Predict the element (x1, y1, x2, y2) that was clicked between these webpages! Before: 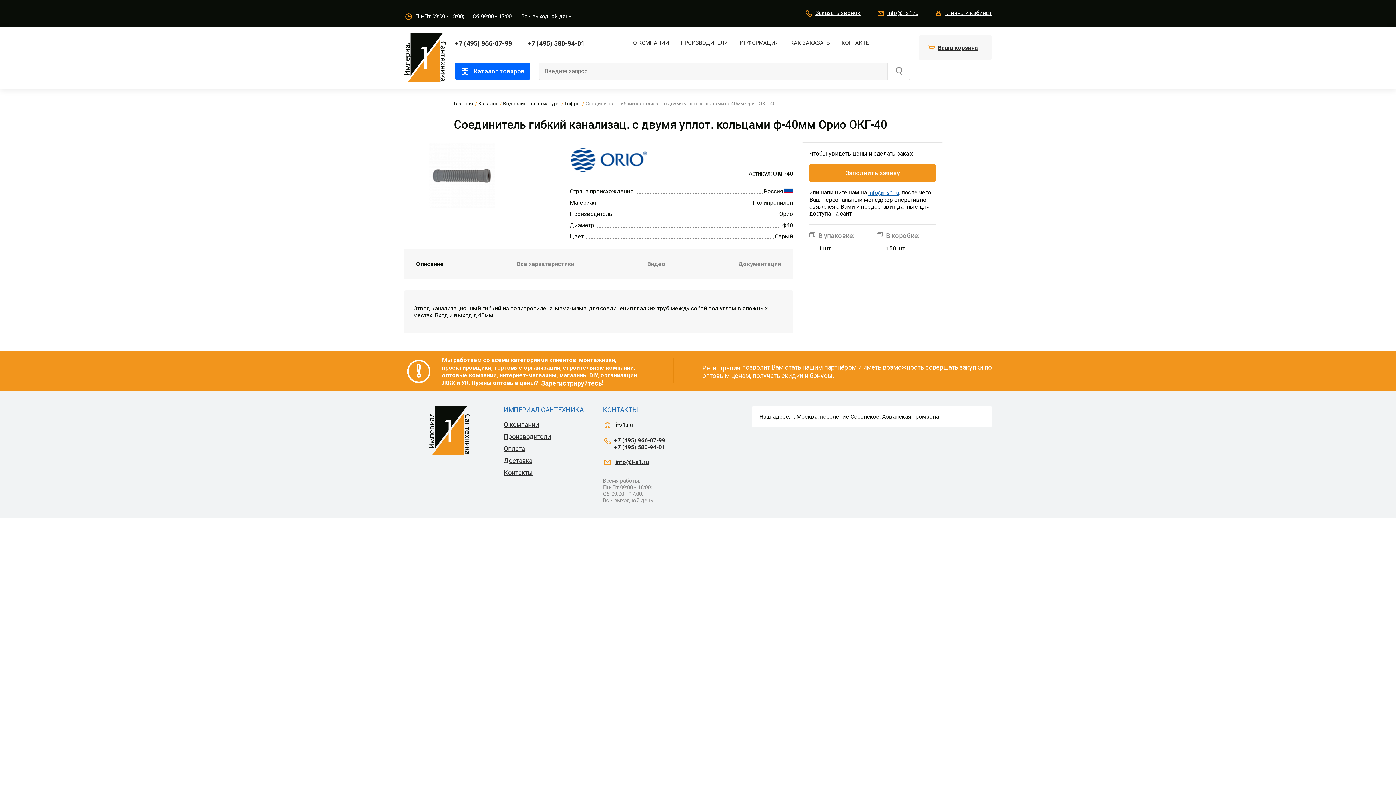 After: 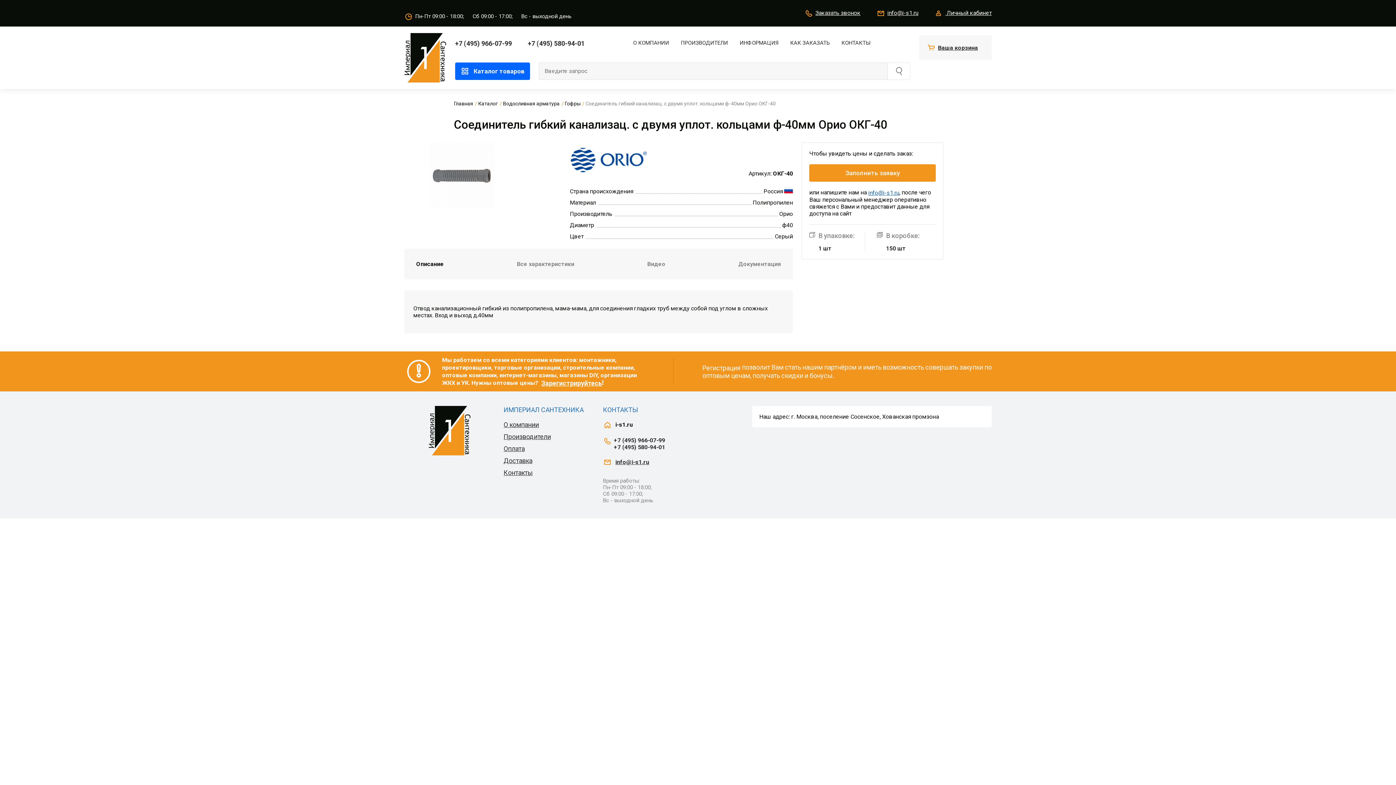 Action: bbox: (702, 364, 740, 371) label: Регистрация